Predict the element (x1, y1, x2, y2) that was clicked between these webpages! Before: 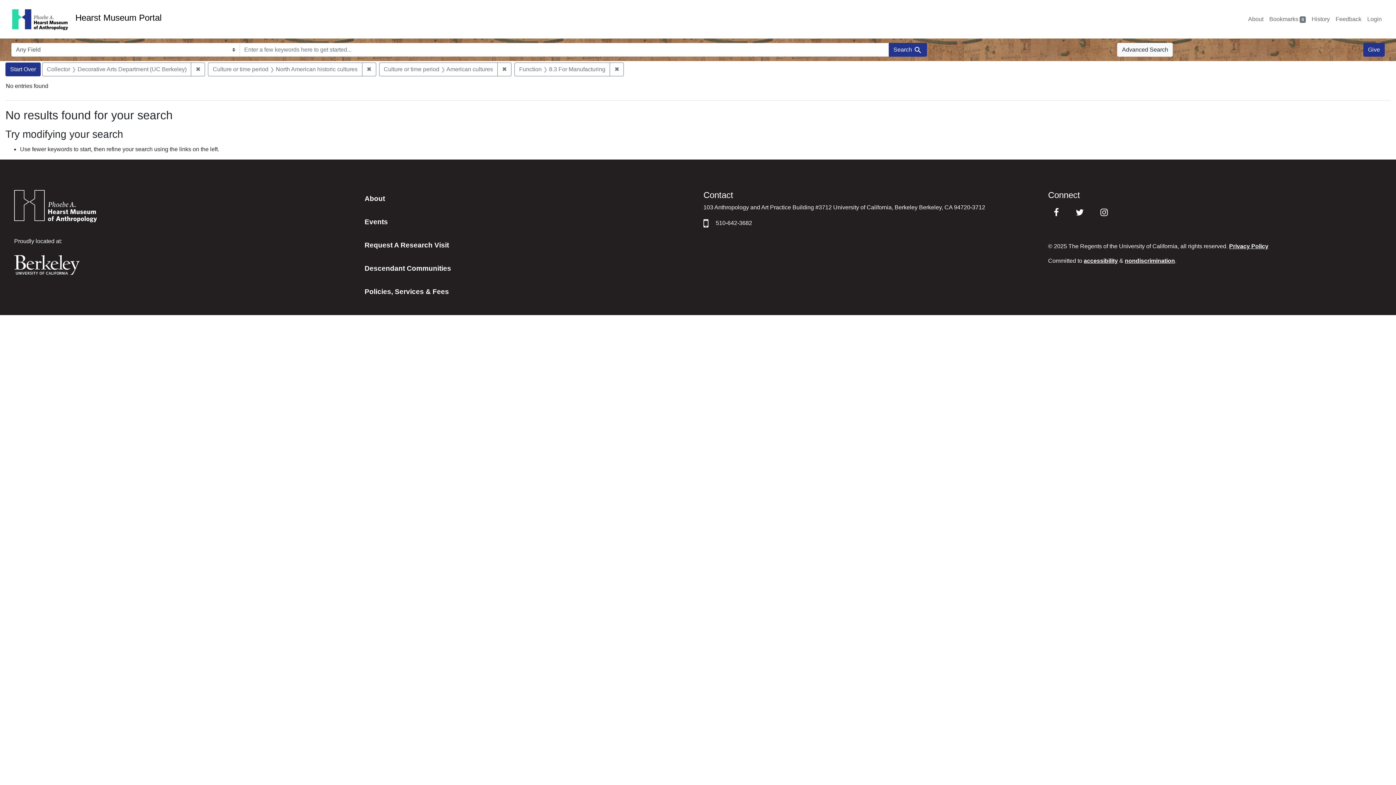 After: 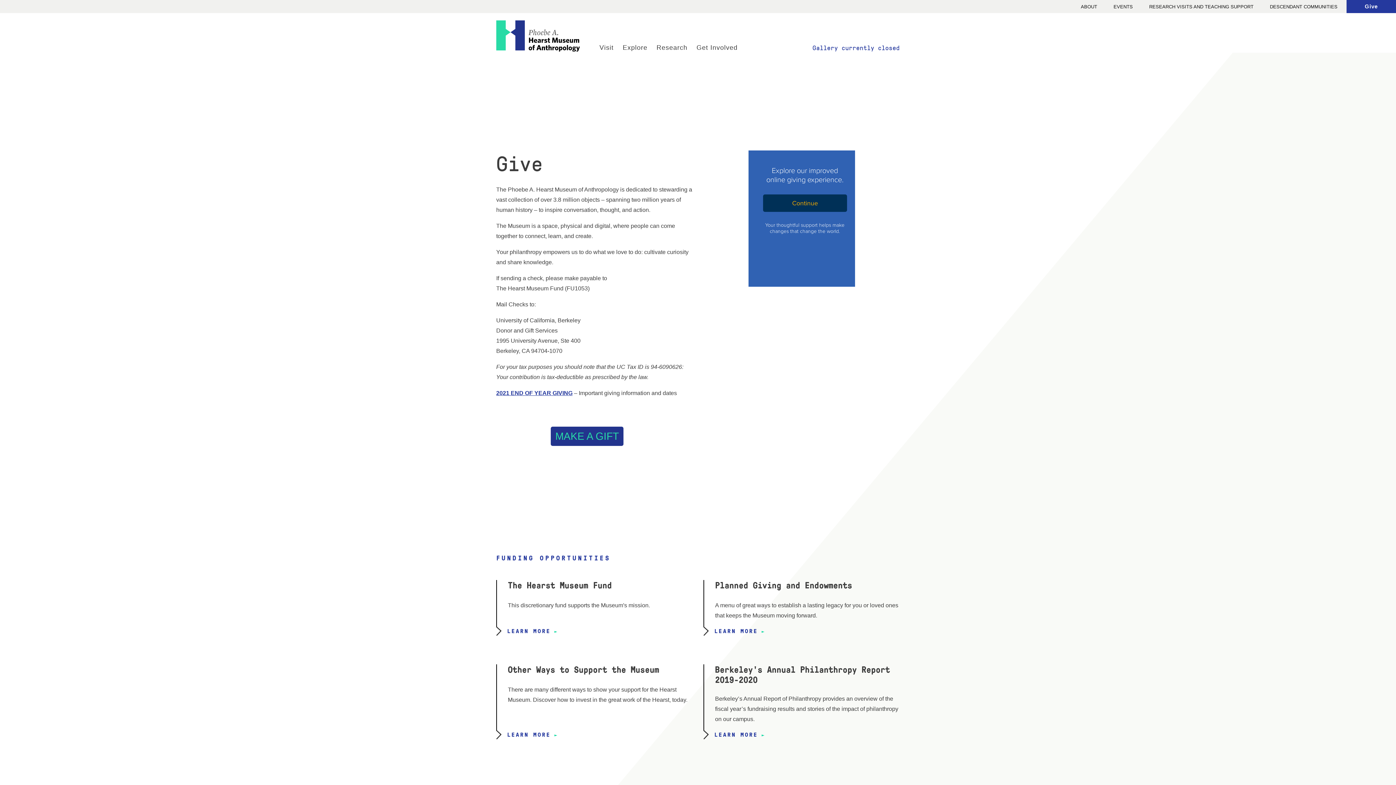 Action: label: Give bbox: (1363, 42, 1385, 56)